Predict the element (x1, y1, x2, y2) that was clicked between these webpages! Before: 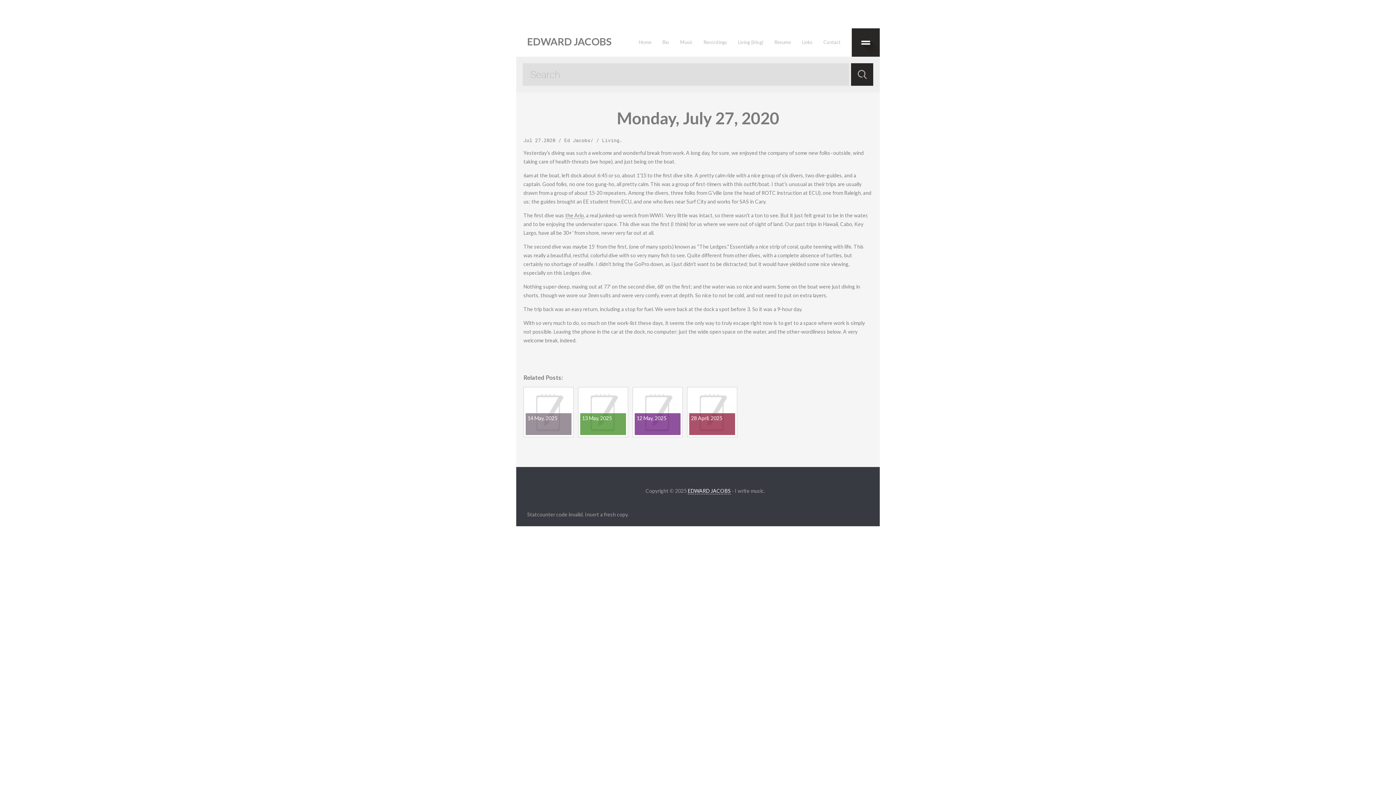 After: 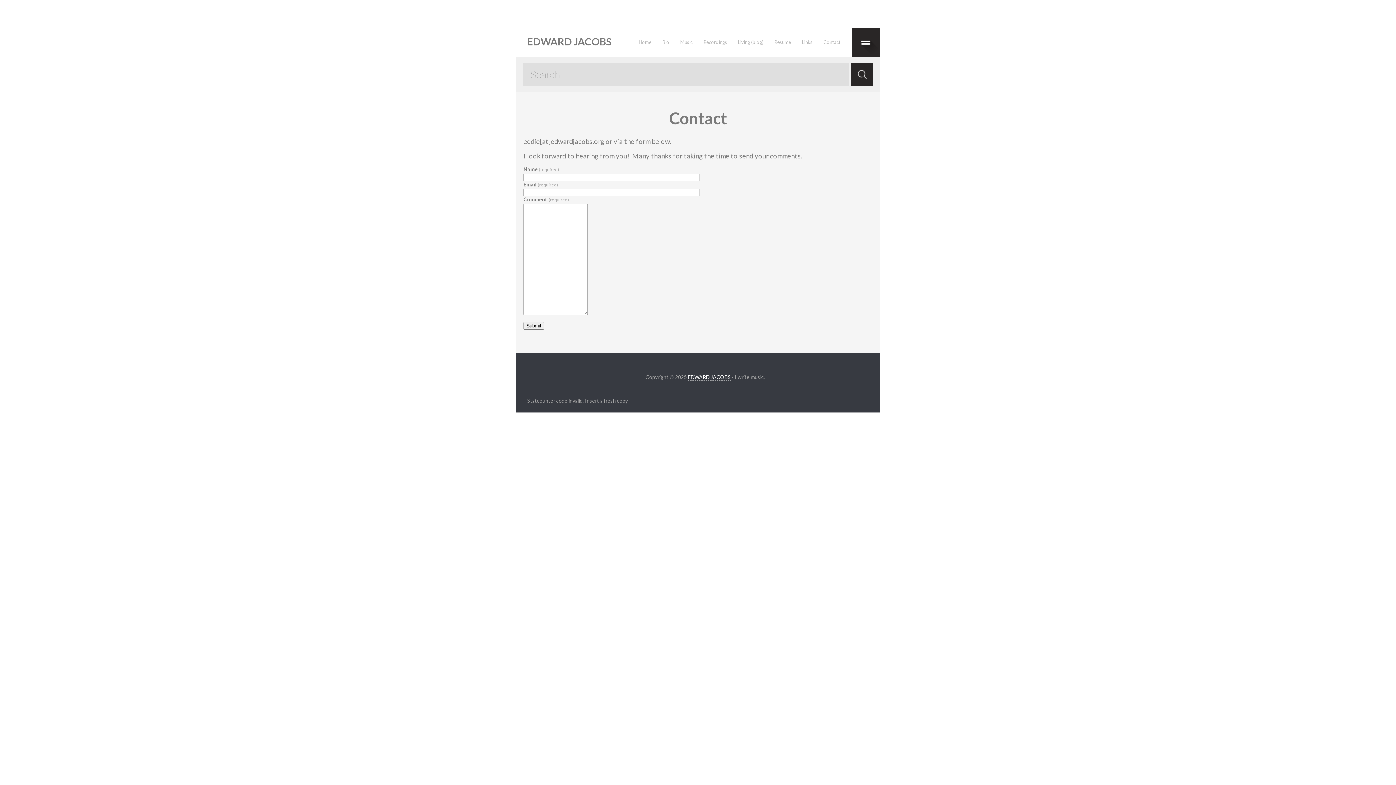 Action: bbox: (818, 28, 846, 56) label: Contact